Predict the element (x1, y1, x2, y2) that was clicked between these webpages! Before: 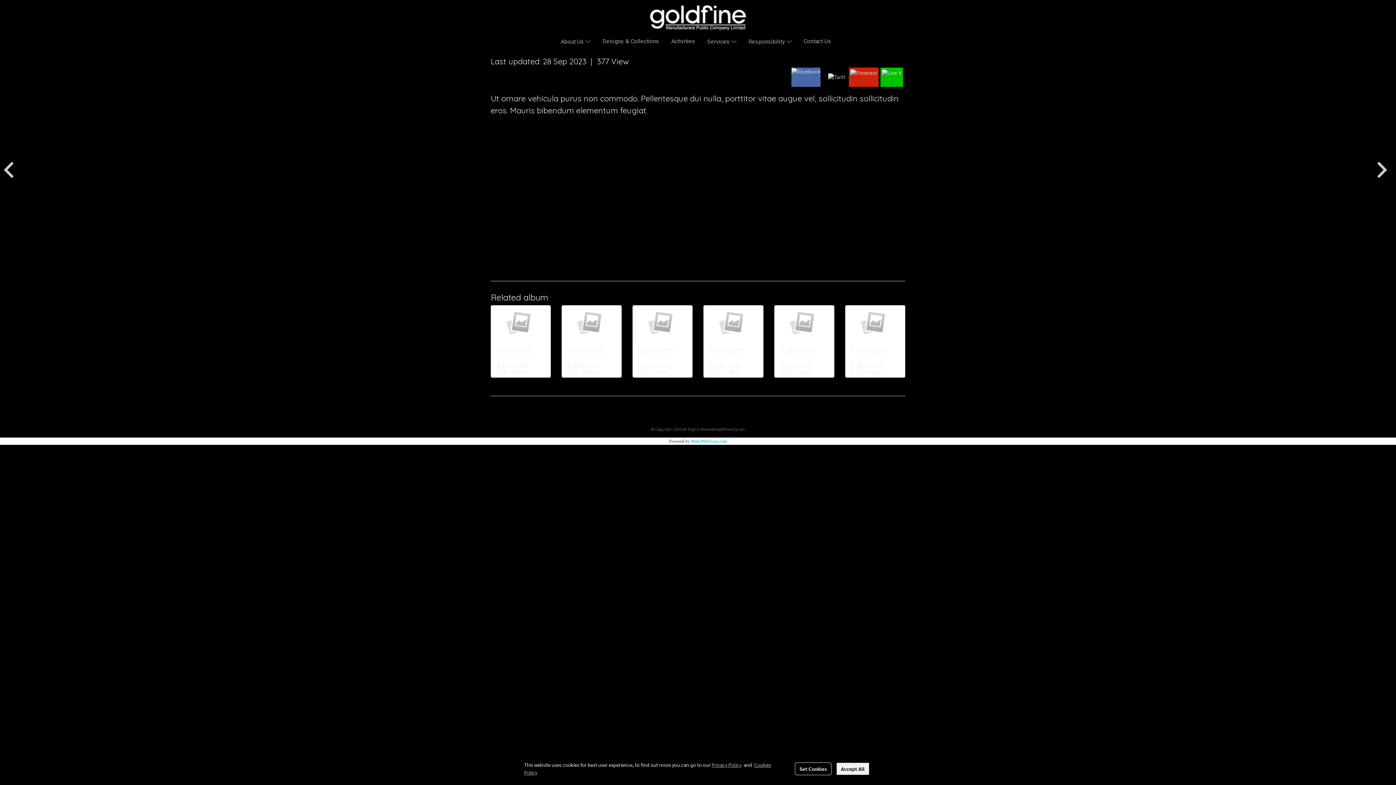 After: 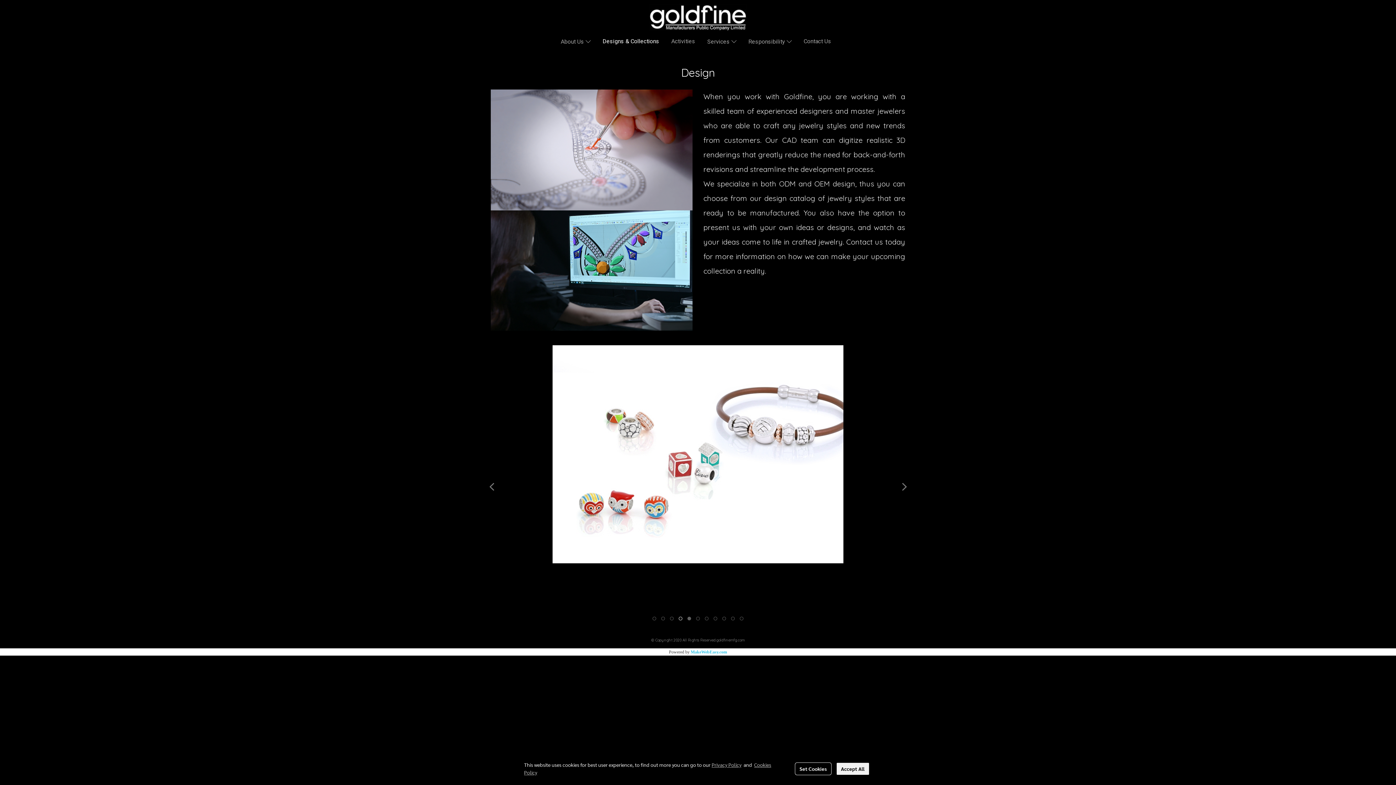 Action: label: Designs & Collections bbox: (596, 34, 665, 47)